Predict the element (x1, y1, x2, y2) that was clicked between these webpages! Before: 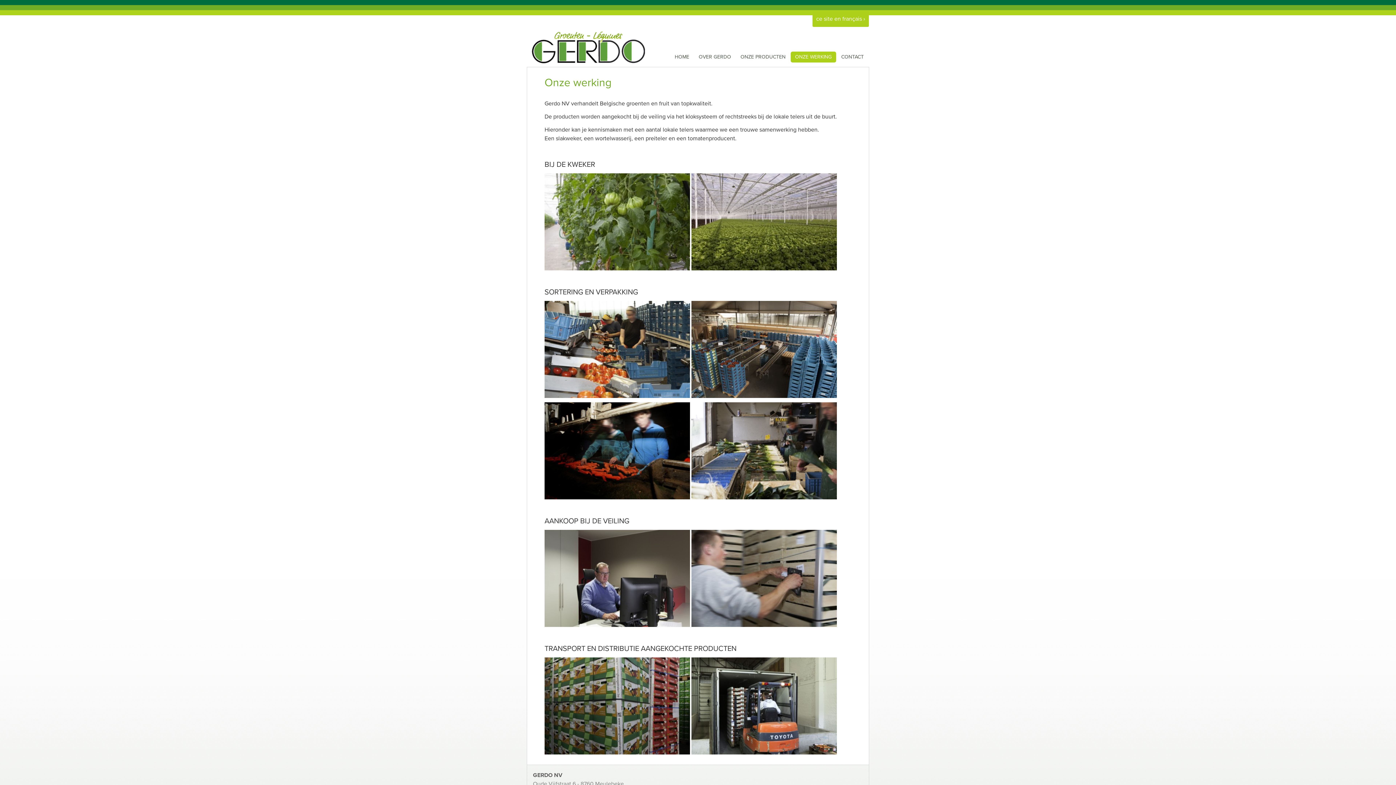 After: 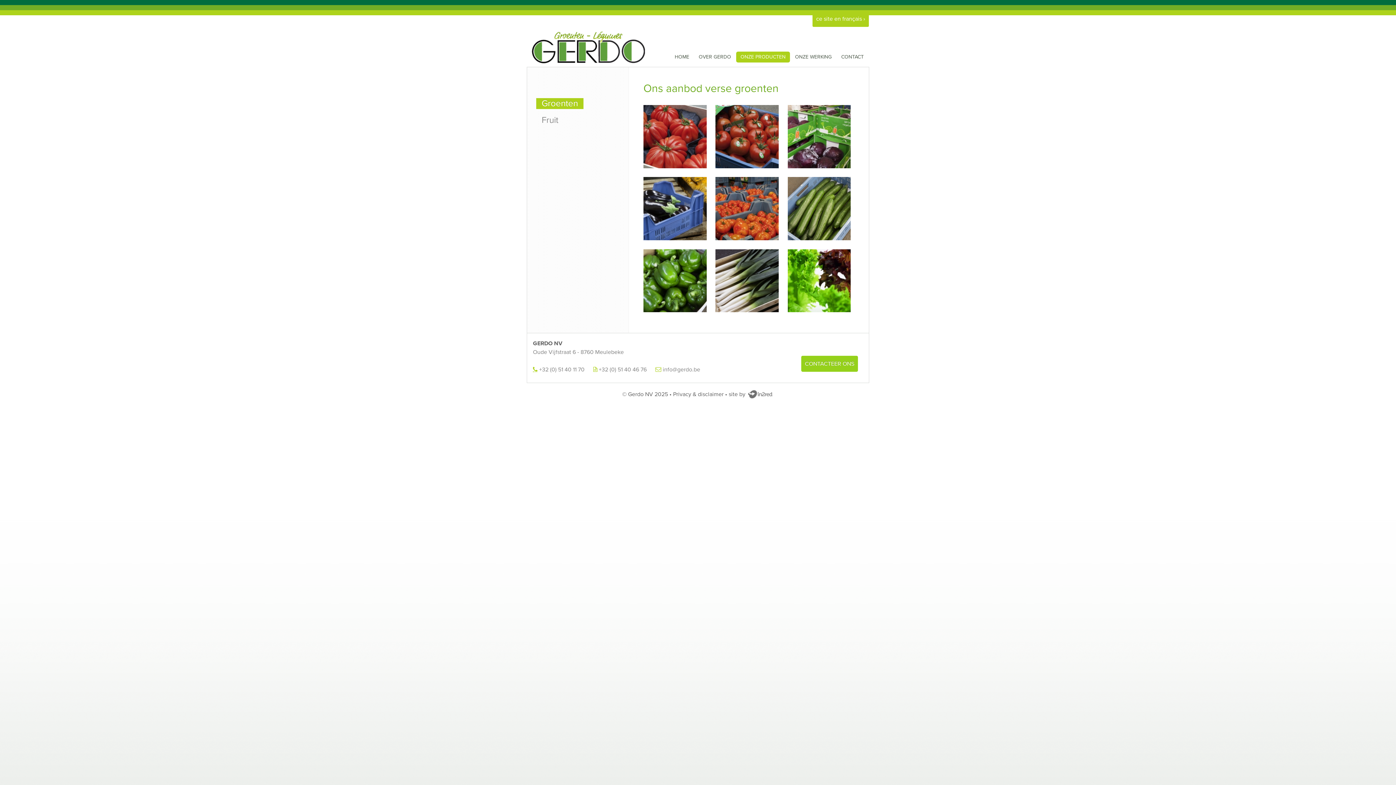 Action: bbox: (736, 51, 790, 62) label: ONZE PRODUCTEN